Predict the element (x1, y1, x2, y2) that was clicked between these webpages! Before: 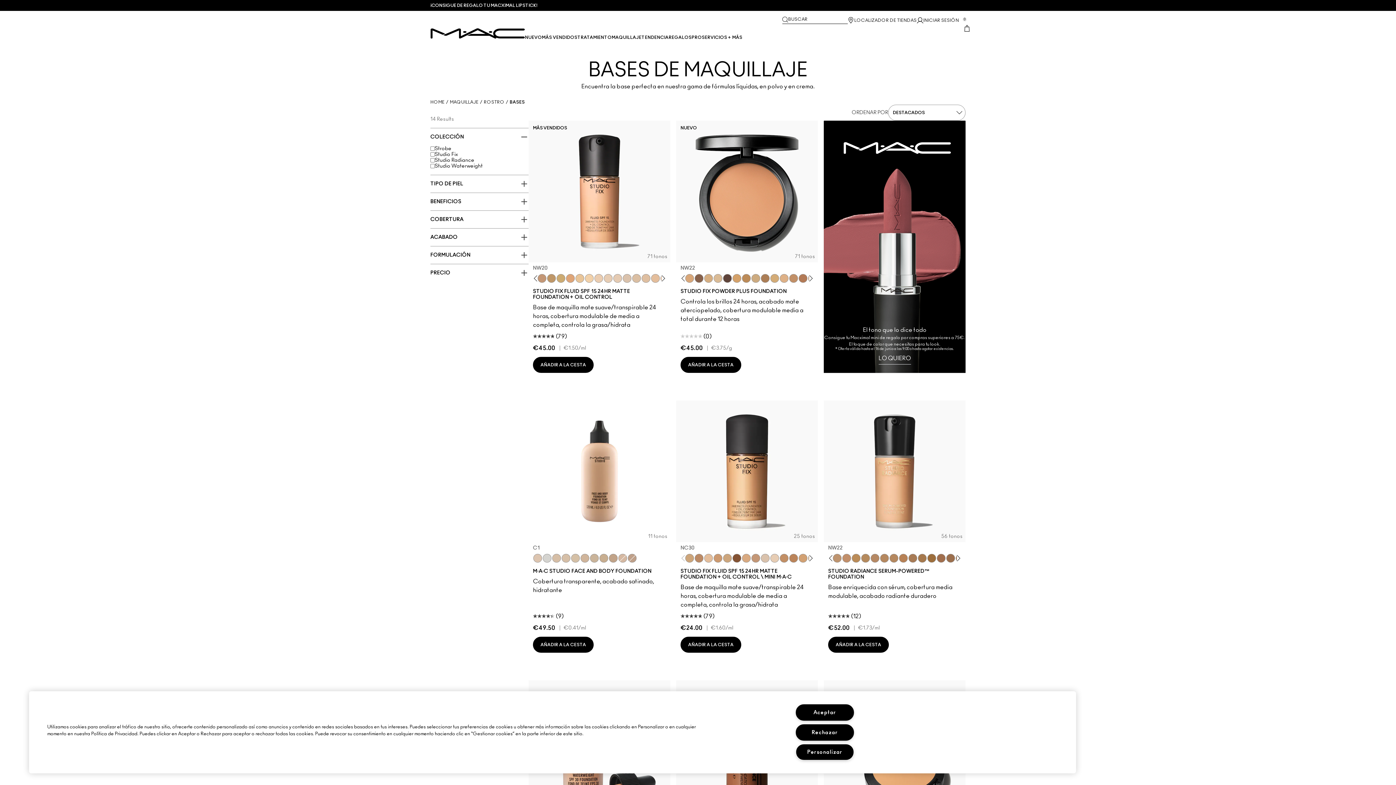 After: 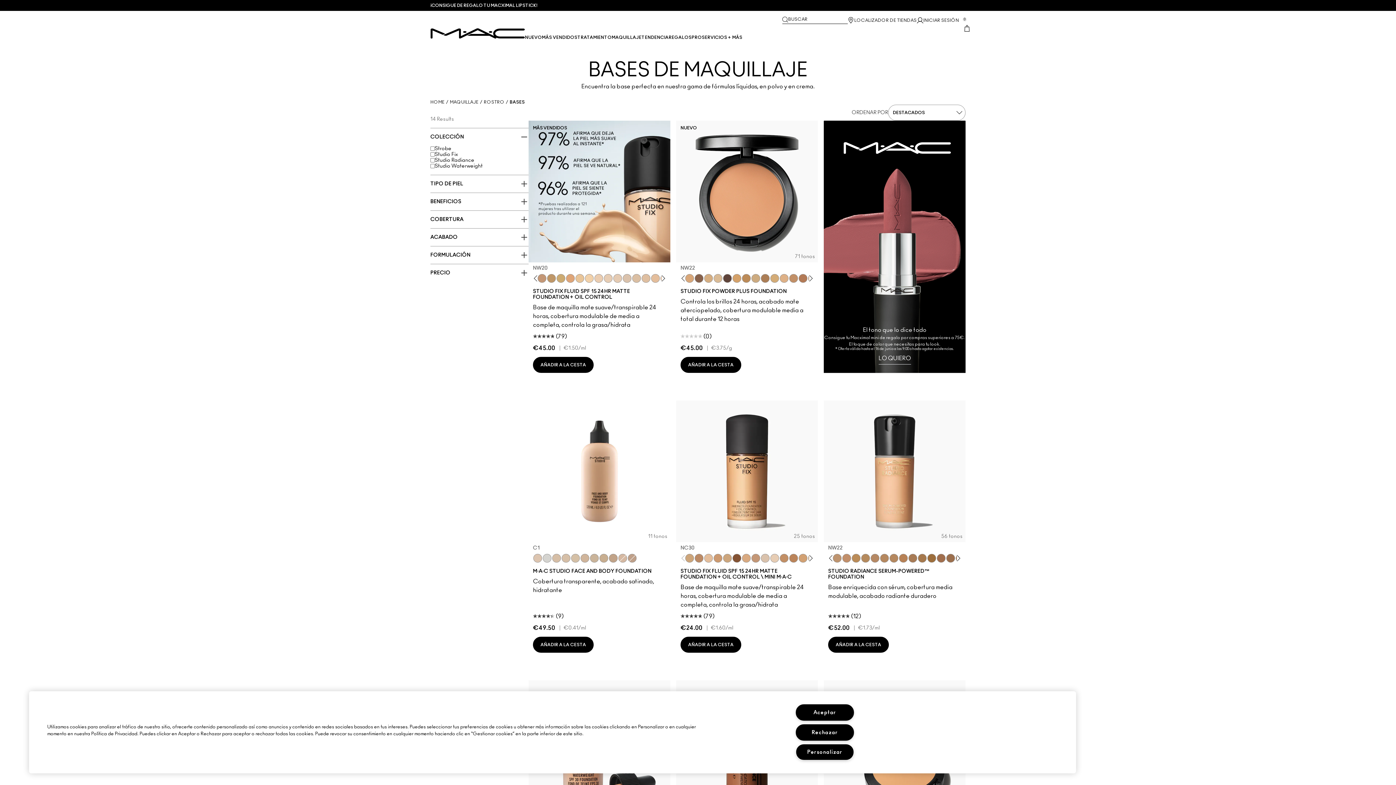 Action: label: MÁS VENDIDOS

71 tonos bbox: (528, 120, 670, 262)